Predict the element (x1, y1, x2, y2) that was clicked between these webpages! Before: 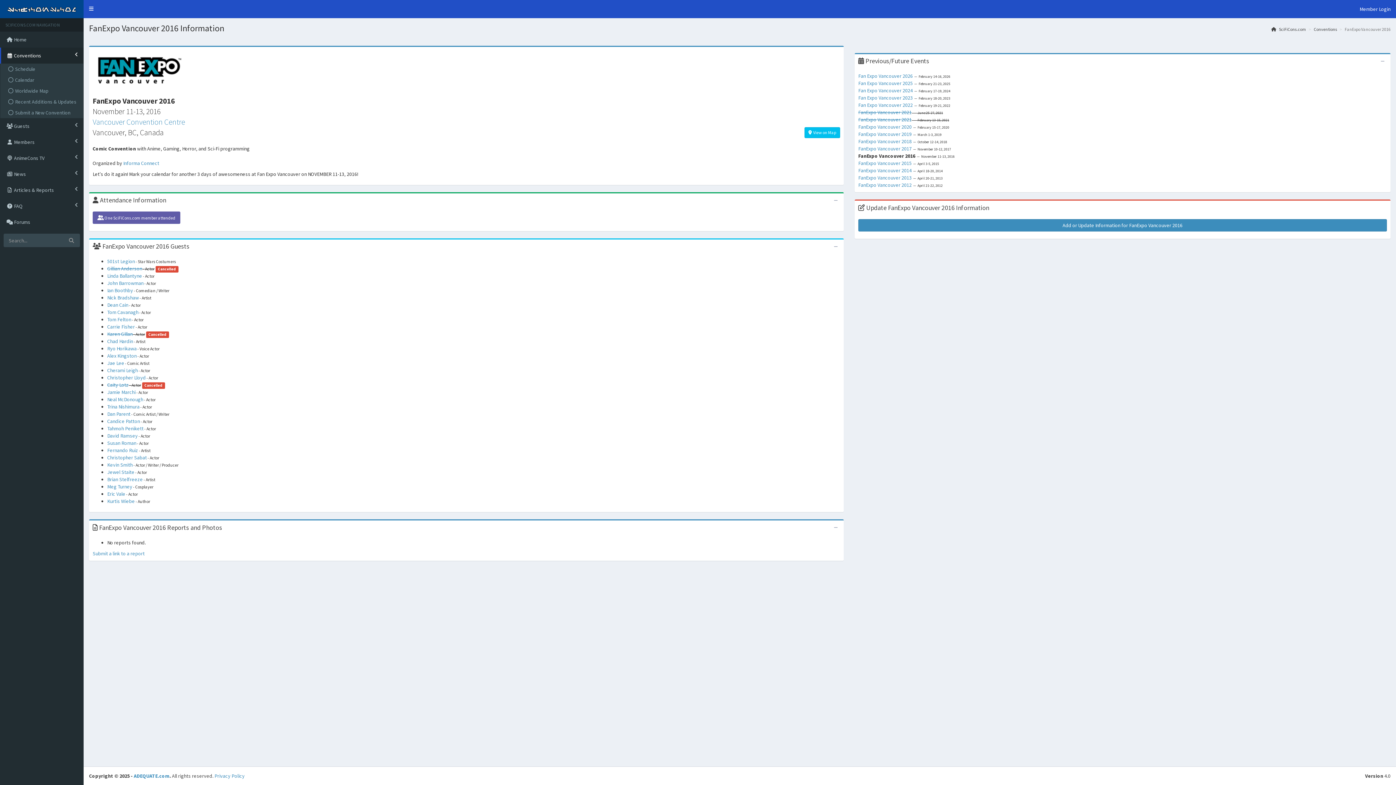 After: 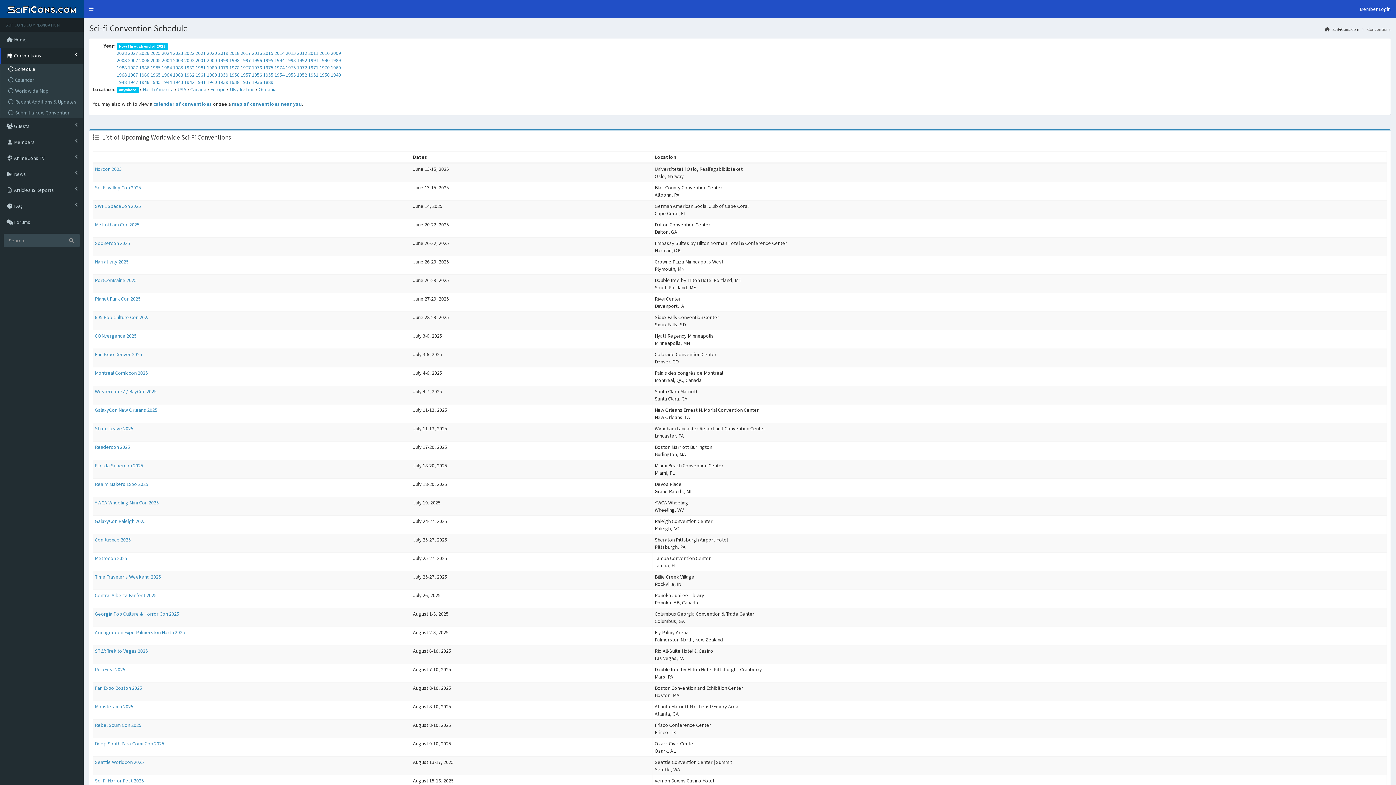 Action: bbox: (2, 63, 83, 74) label:  Schedule